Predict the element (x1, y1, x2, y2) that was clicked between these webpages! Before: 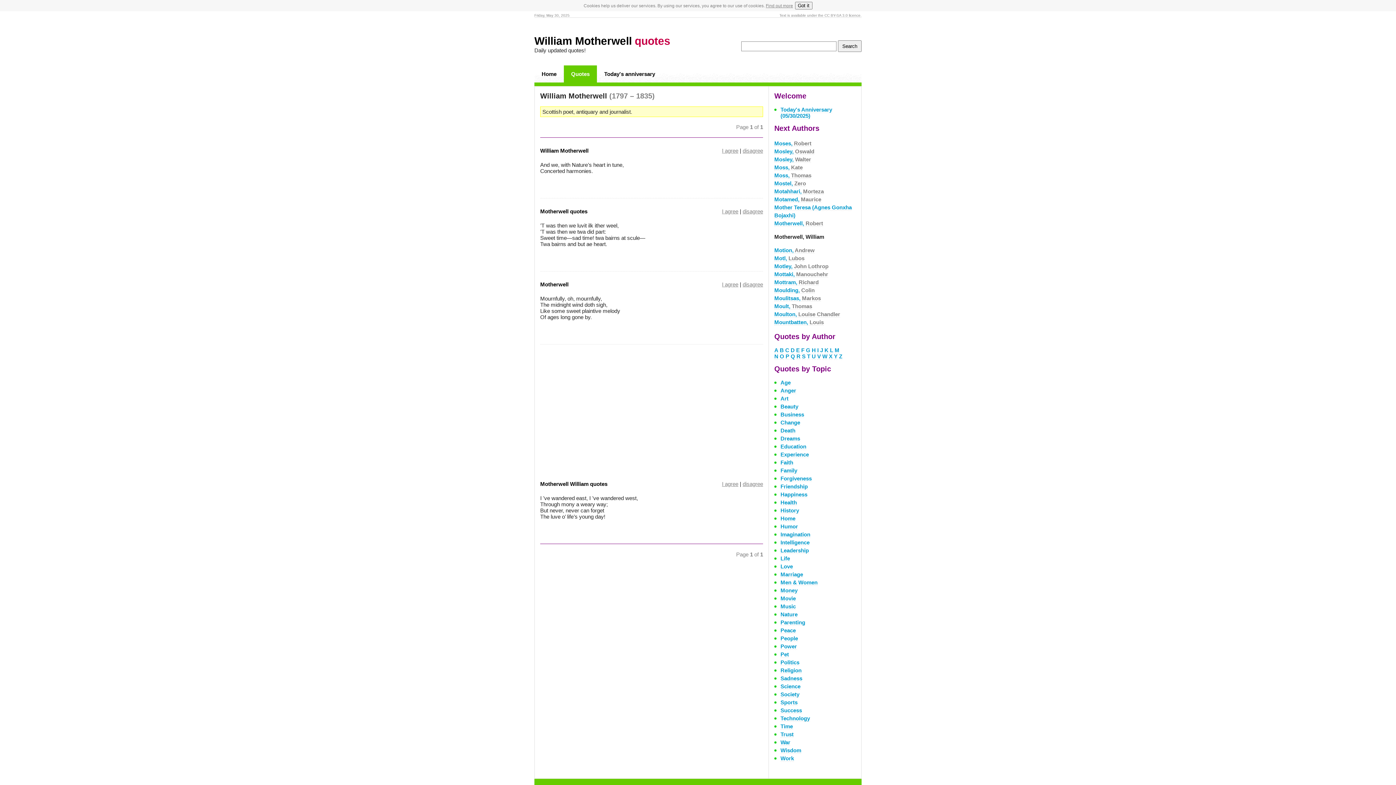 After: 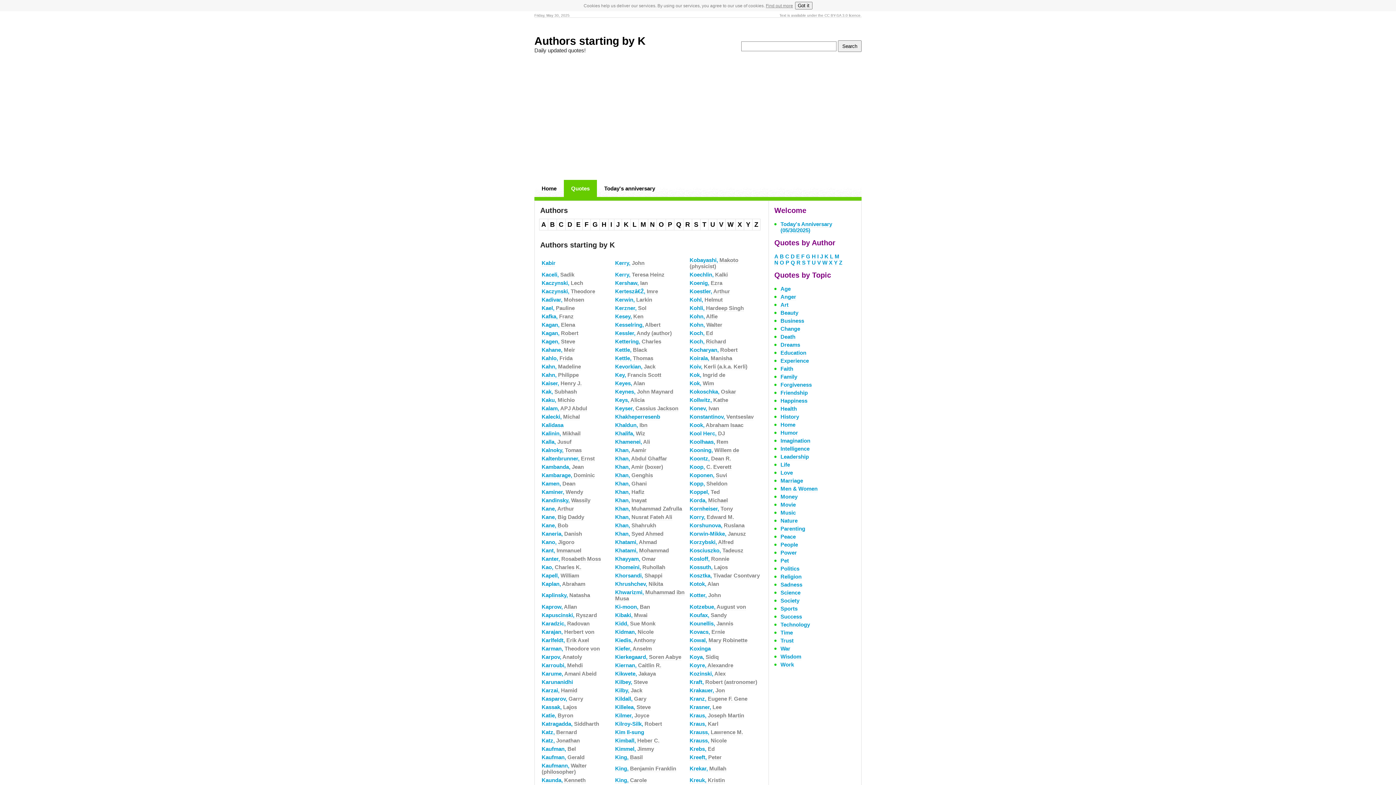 Action: bbox: (824, 347, 828, 353) label: K